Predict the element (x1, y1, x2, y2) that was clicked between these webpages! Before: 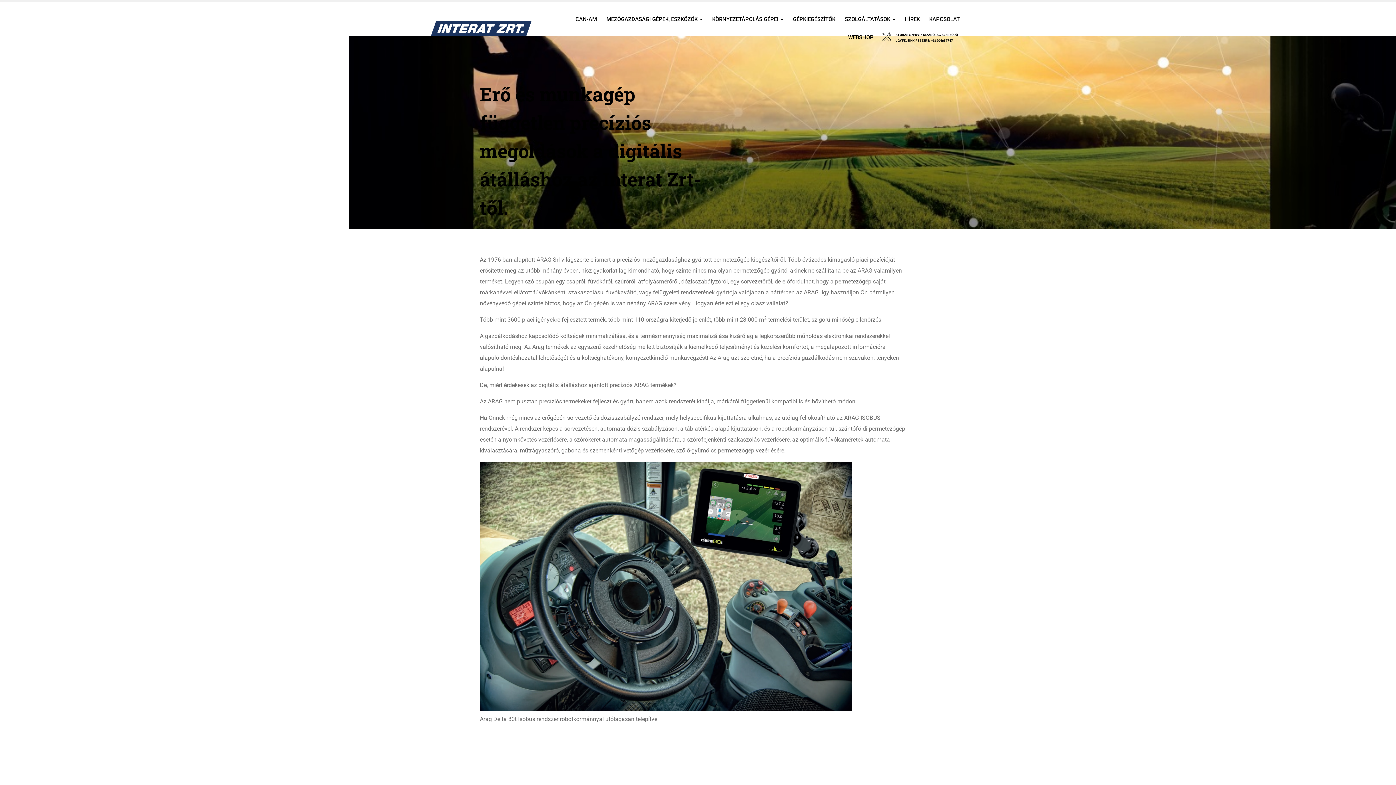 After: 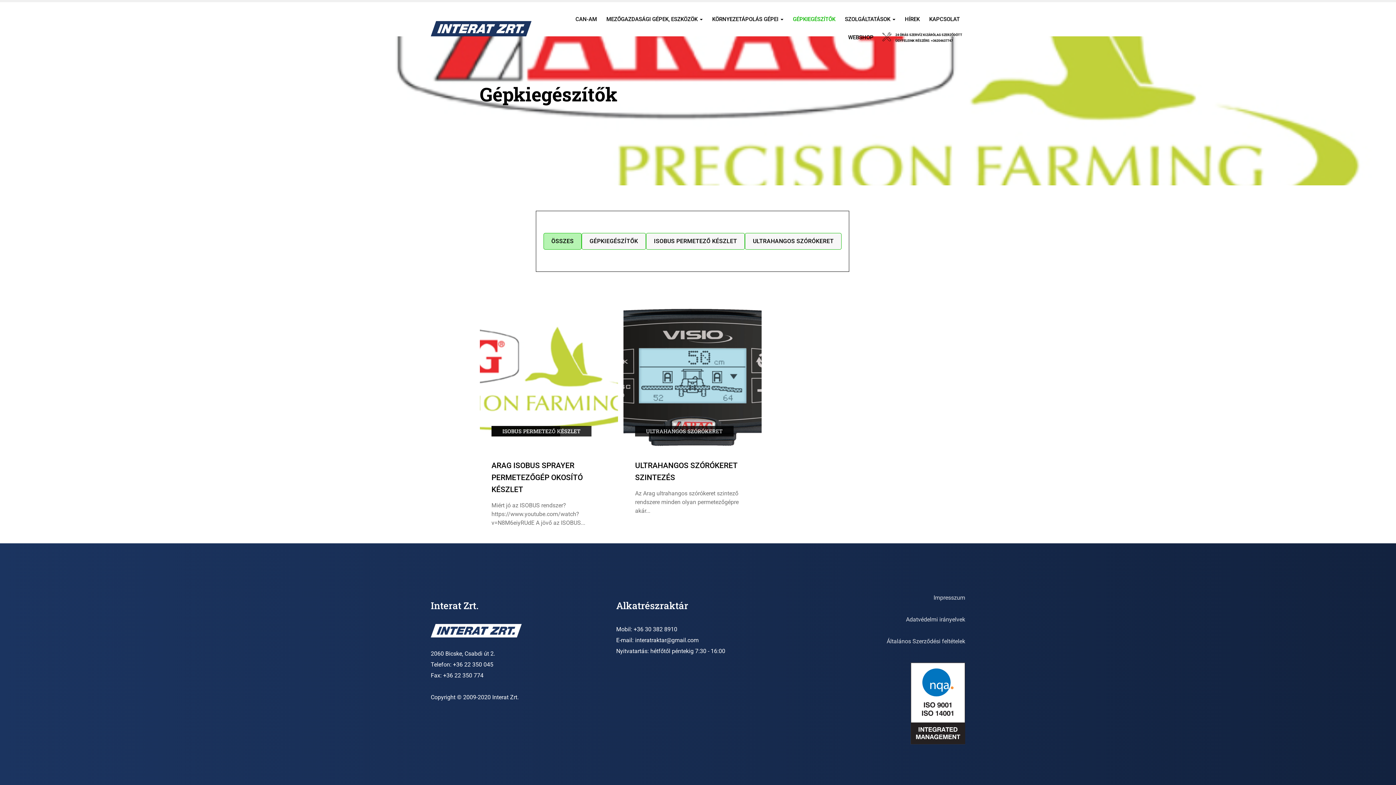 Action: bbox: (789, 10, 841, 28) label: GÉPKIEGÉSZÍTŐK